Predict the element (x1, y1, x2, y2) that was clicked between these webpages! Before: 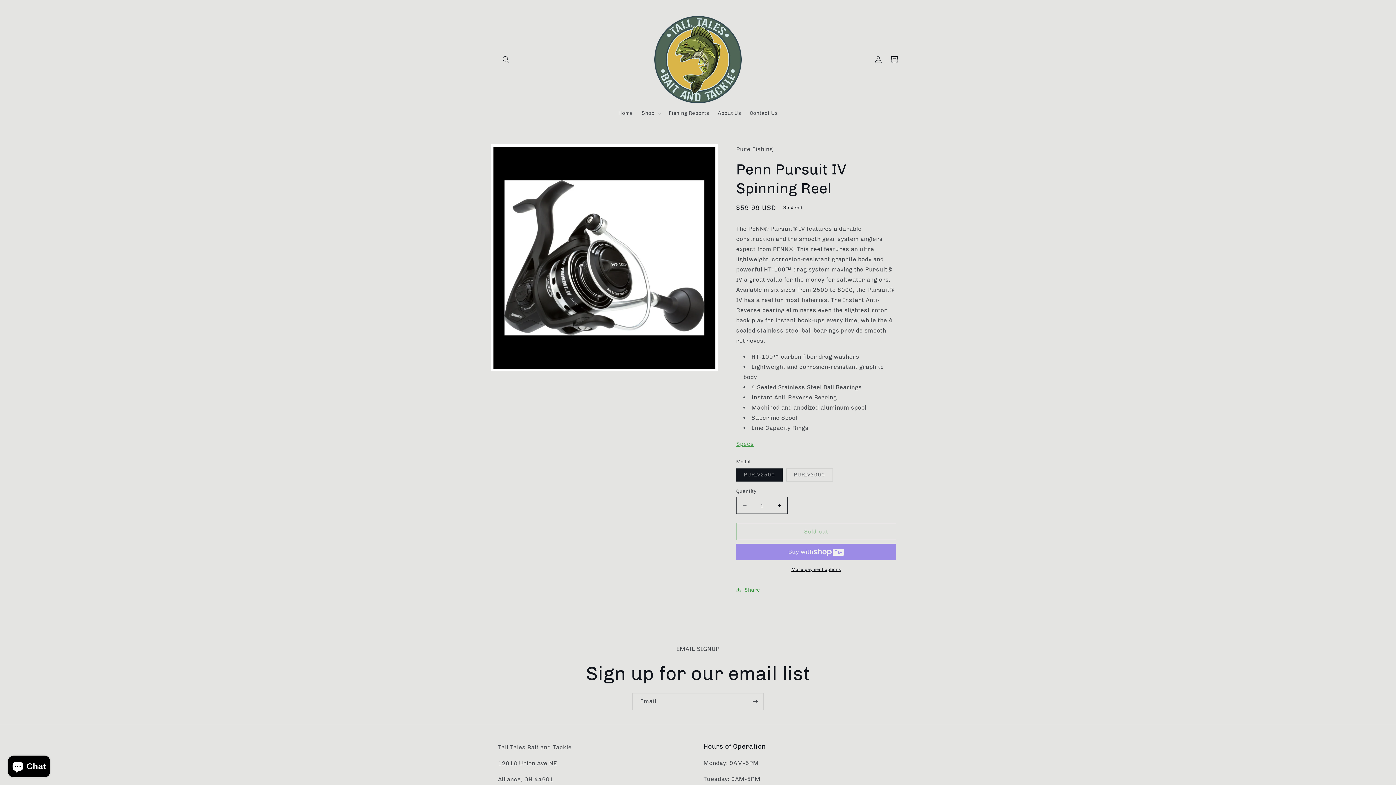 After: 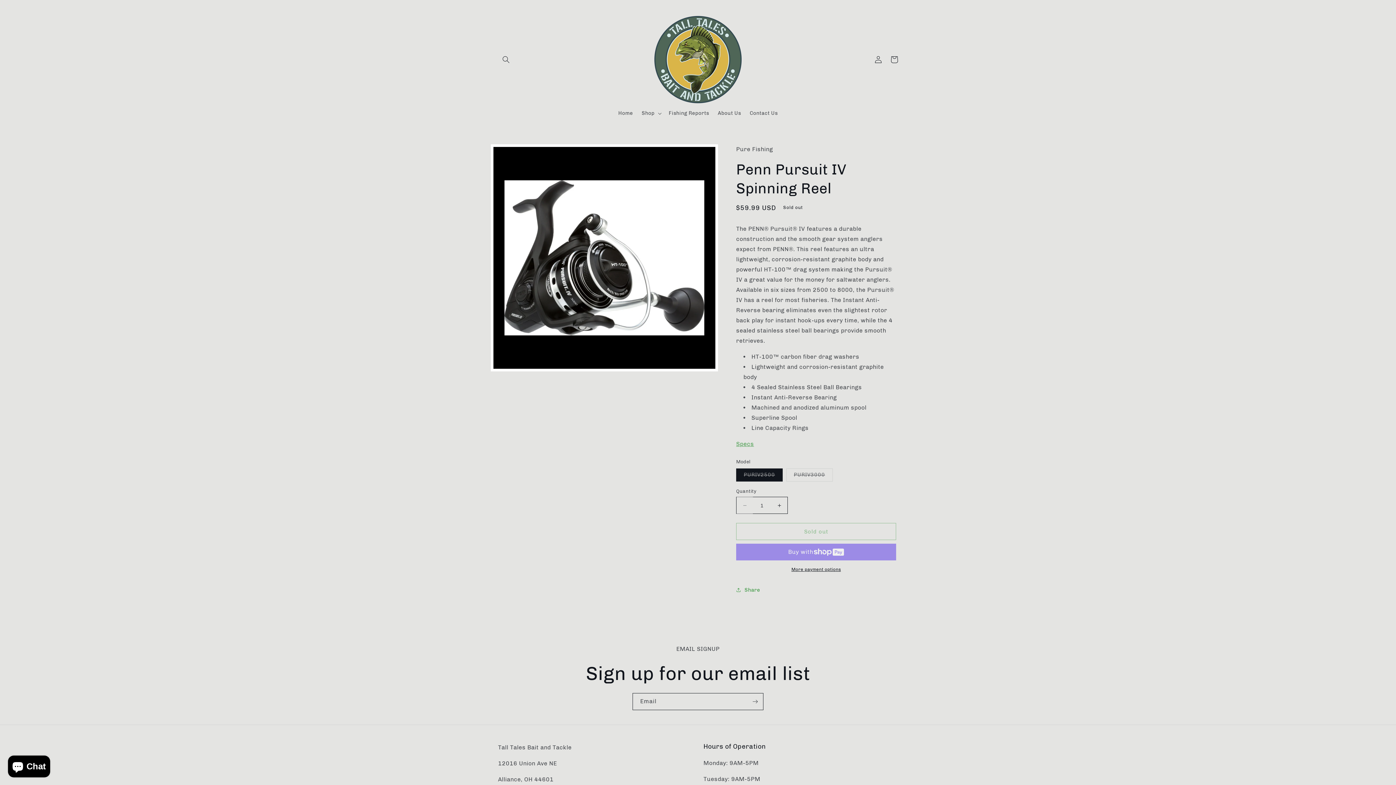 Action: bbox: (736, 497, 753, 514) label: Decrease quantity for Penn Pursuit IV Spinning Reel